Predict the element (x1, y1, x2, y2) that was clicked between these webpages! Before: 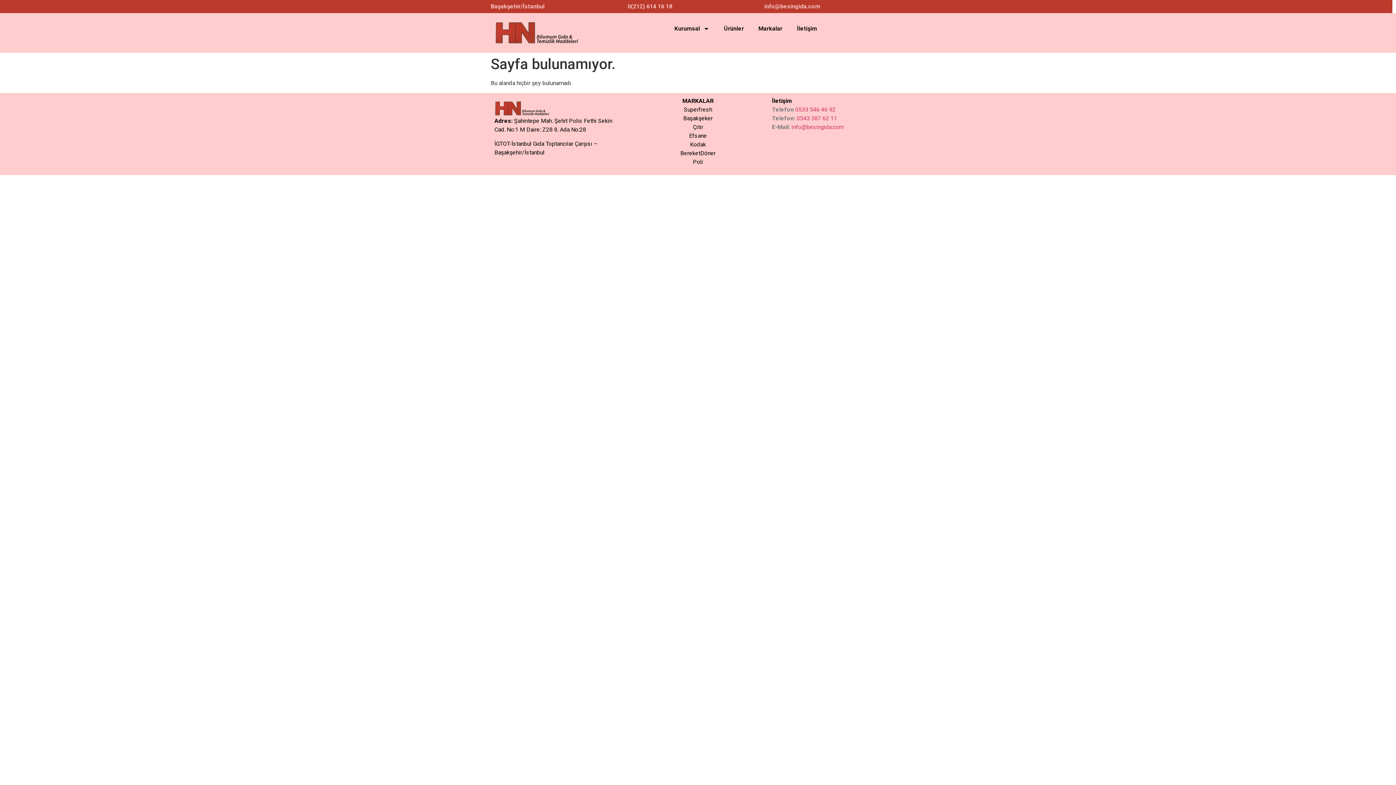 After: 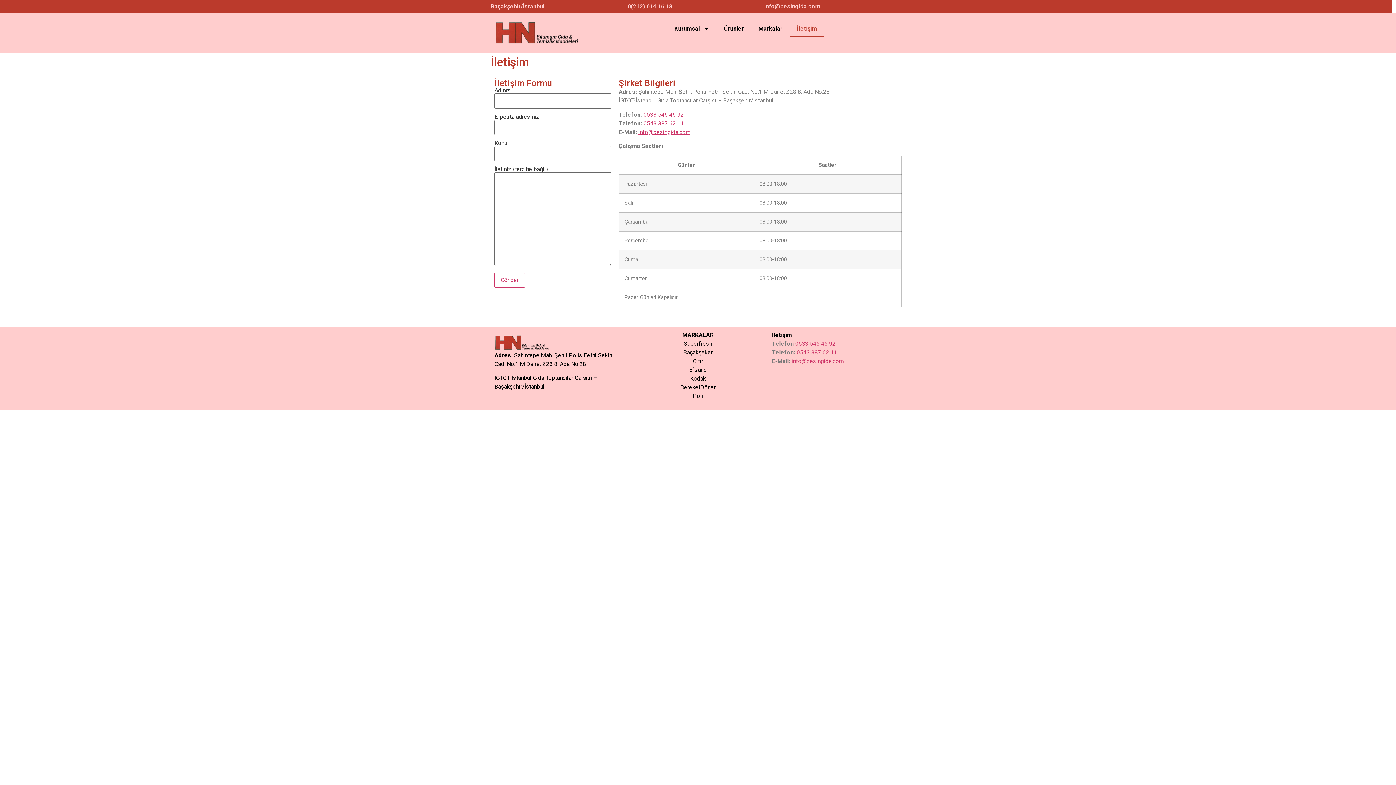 Action: label: İletişim bbox: (789, 20, 824, 37)